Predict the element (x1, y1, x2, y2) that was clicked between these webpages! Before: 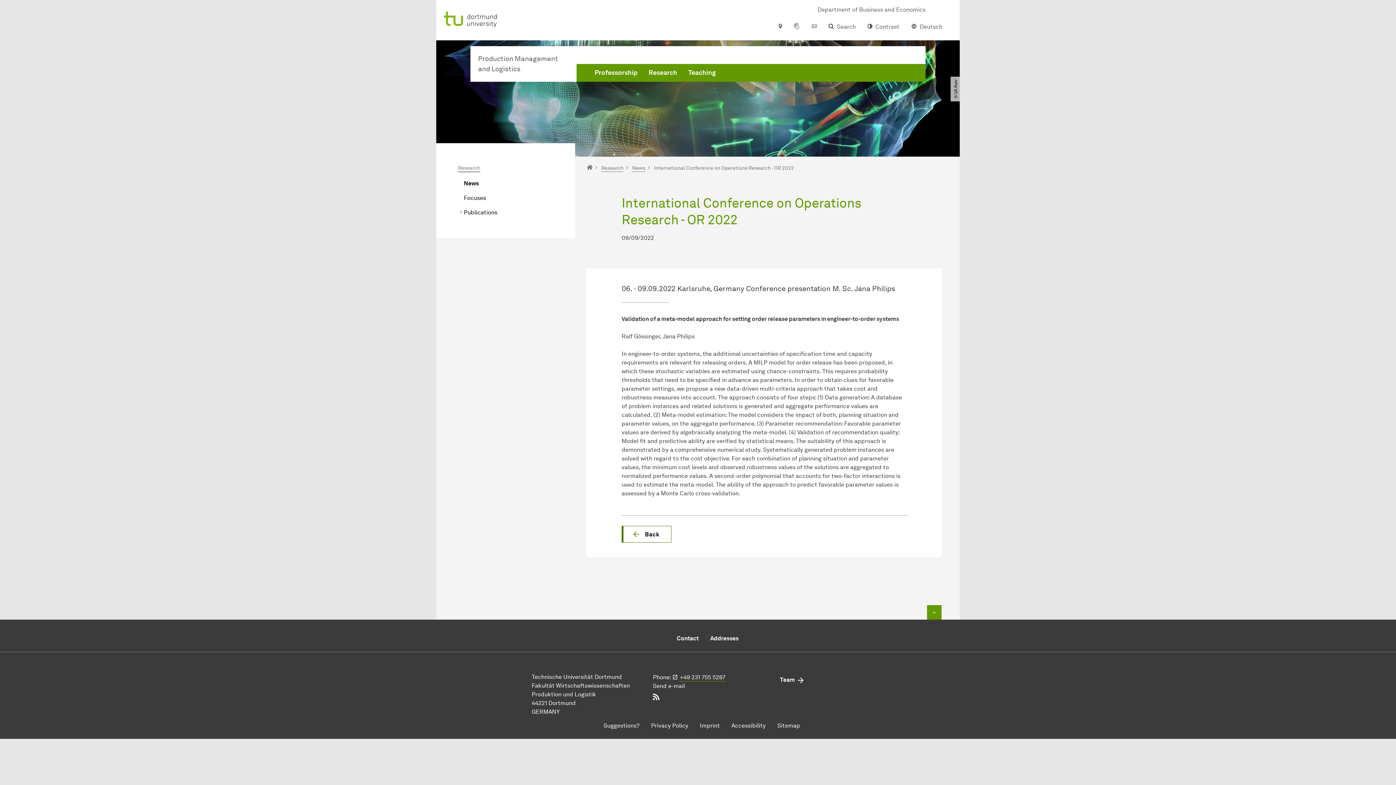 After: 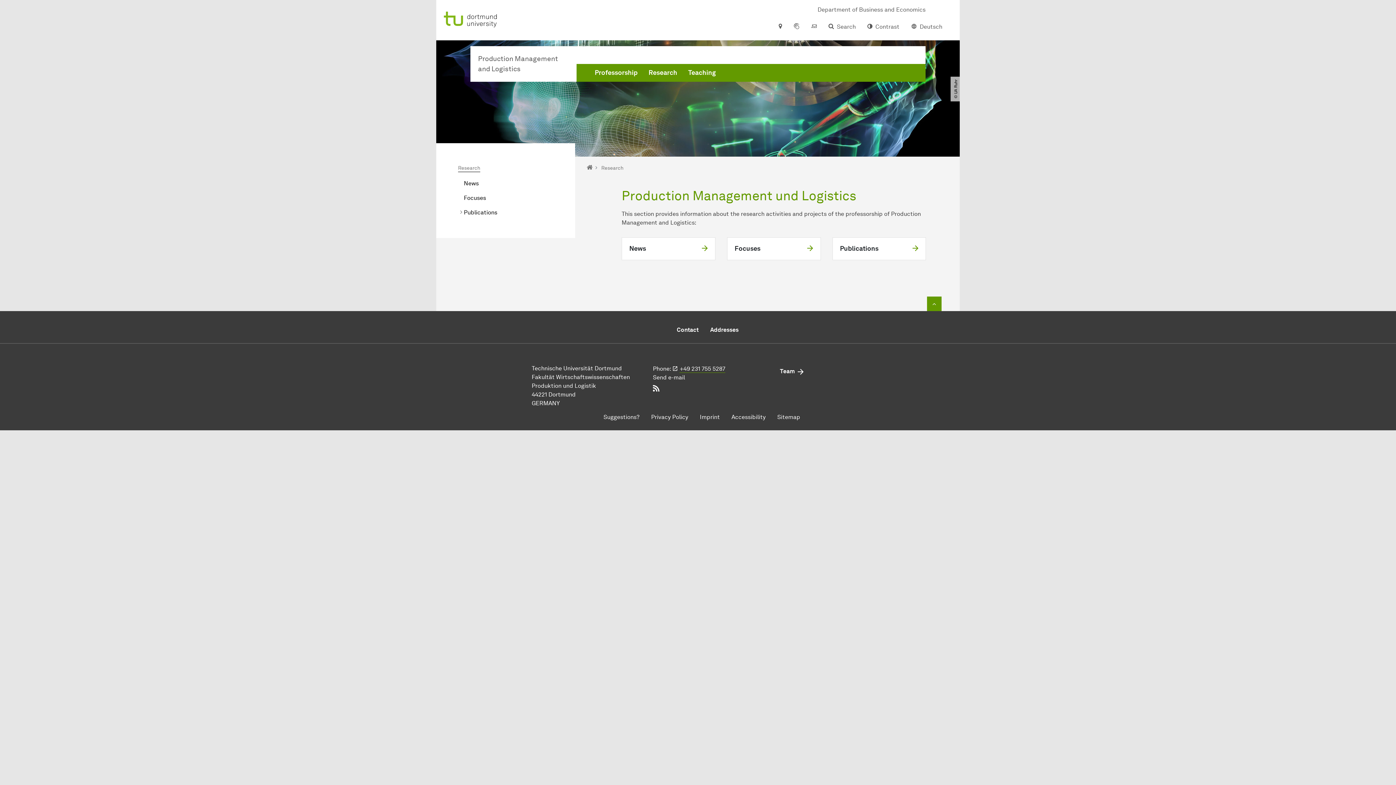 Action: label: Research bbox: (458, 165, 480, 172)